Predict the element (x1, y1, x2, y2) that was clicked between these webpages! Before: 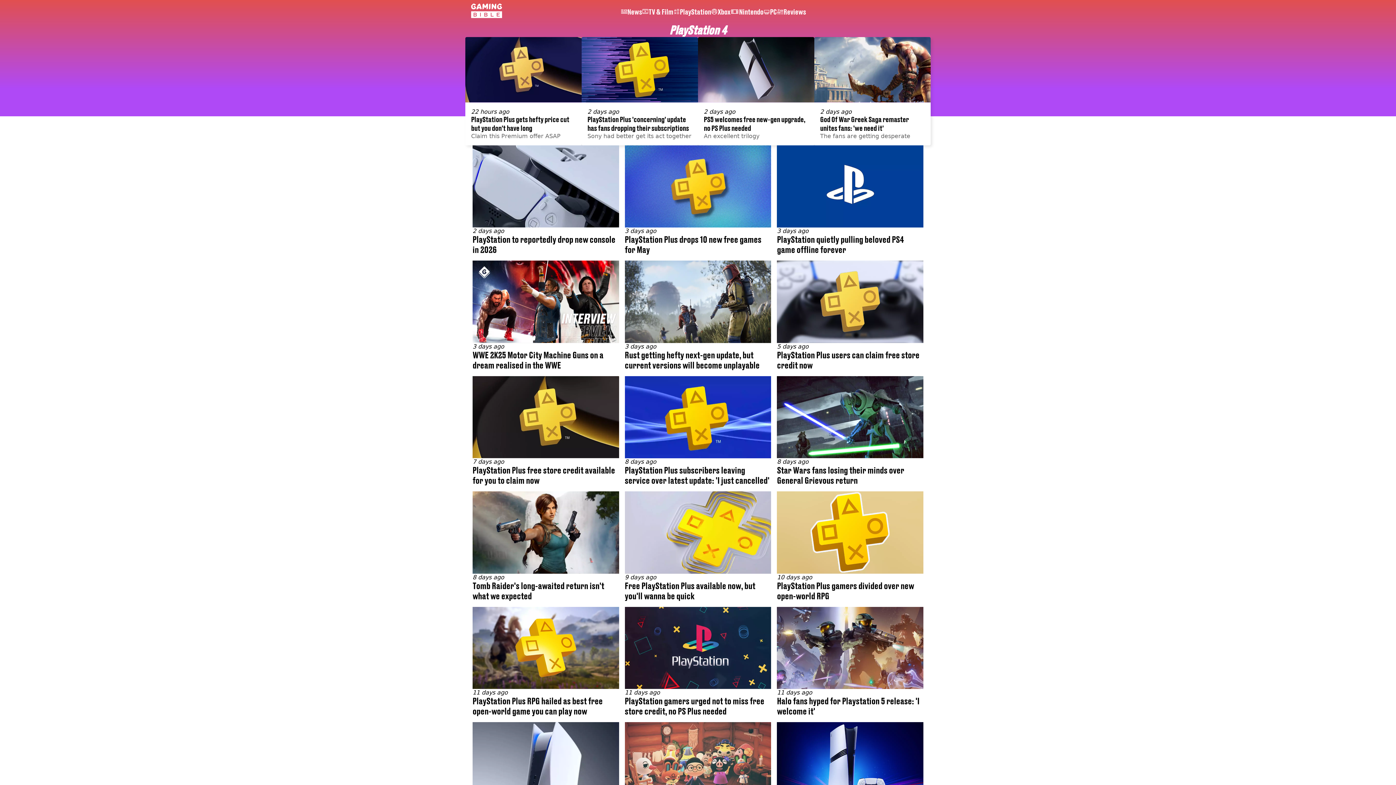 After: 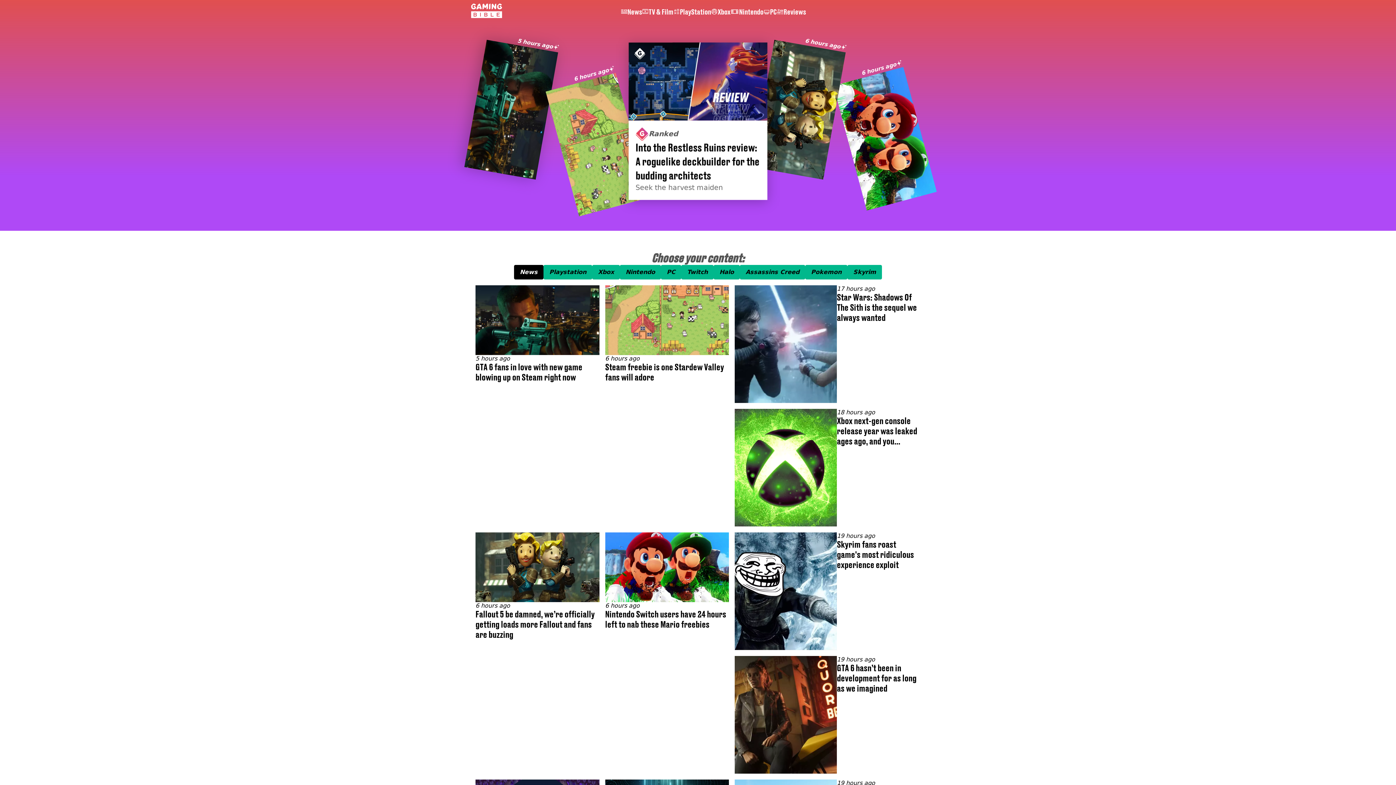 Action: bbox: (471, 3, 502, 19)